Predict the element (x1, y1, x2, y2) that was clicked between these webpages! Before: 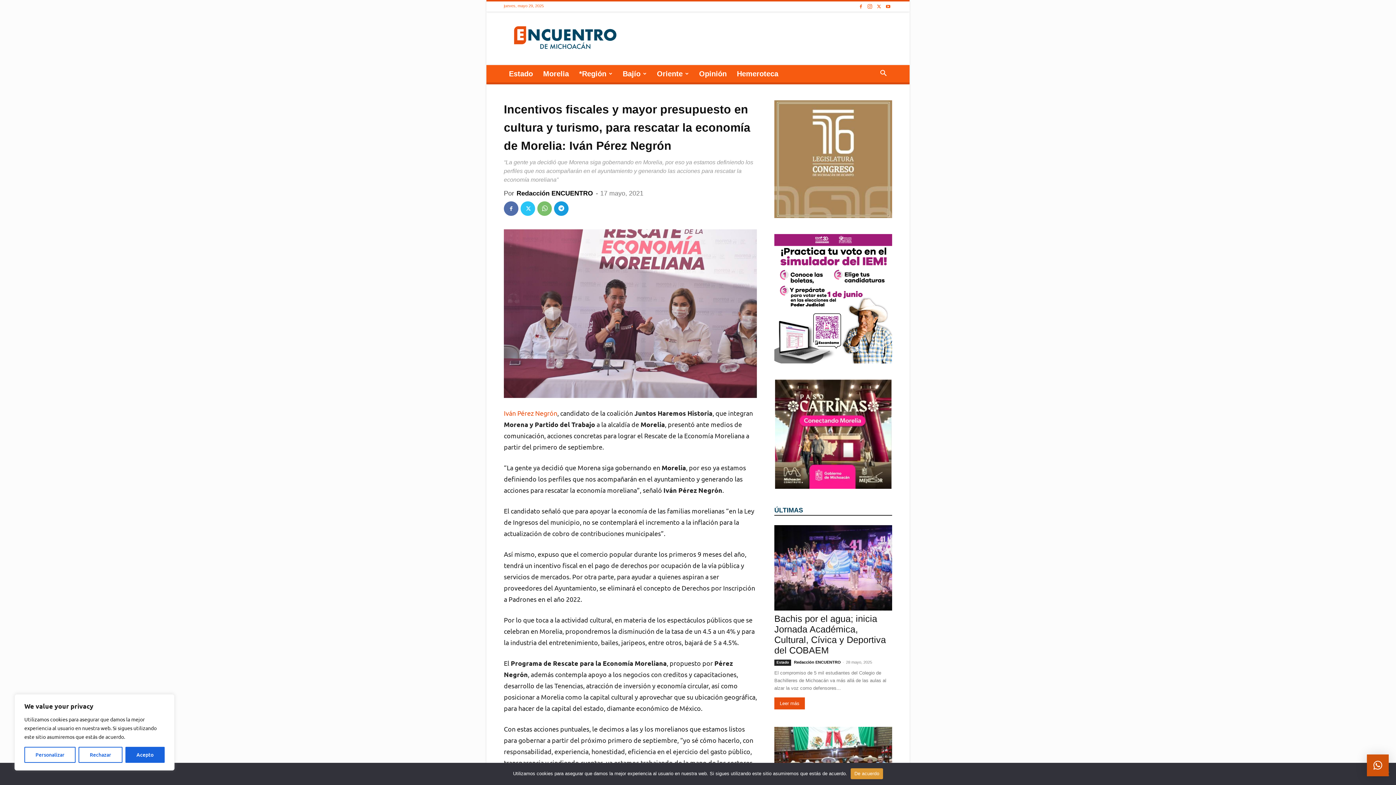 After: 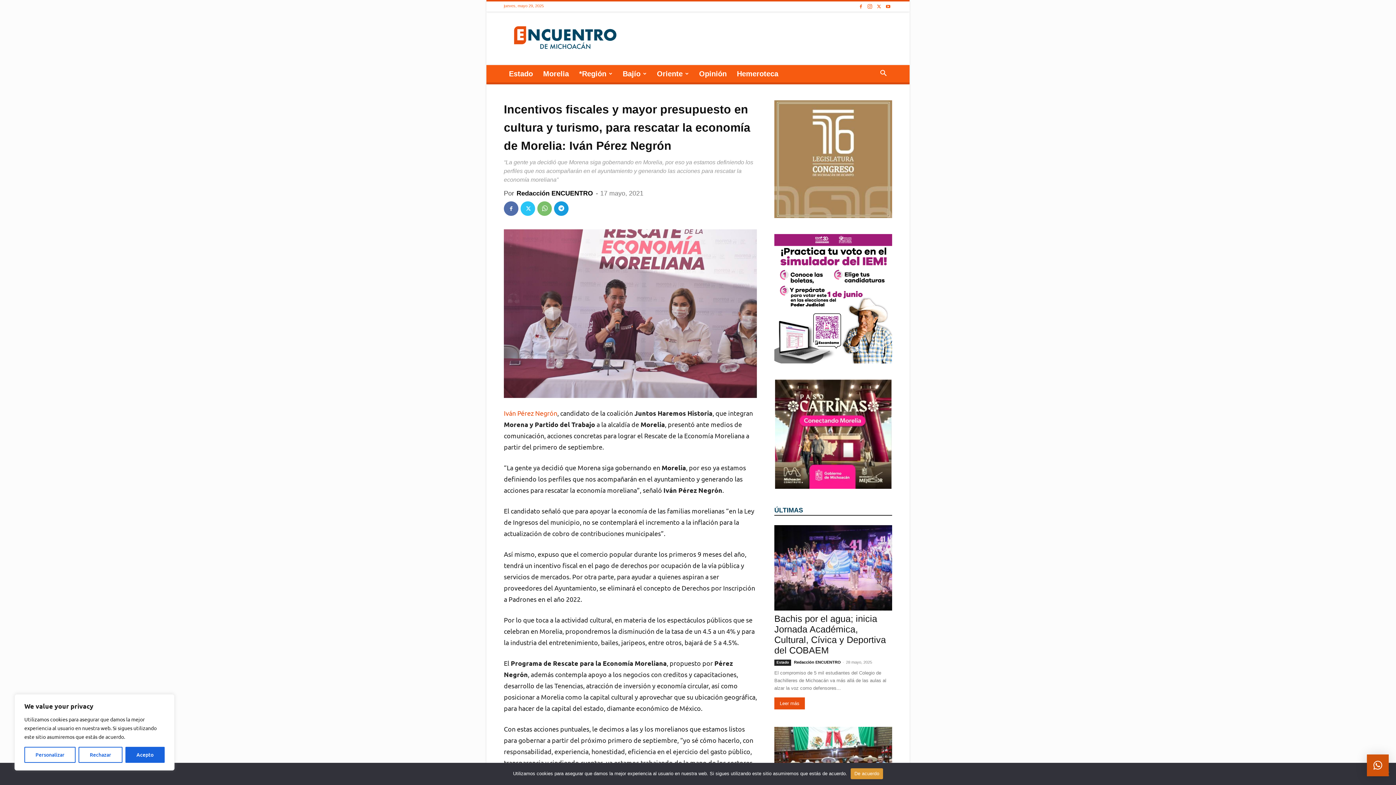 Action: bbox: (774, 234, 892, 363)